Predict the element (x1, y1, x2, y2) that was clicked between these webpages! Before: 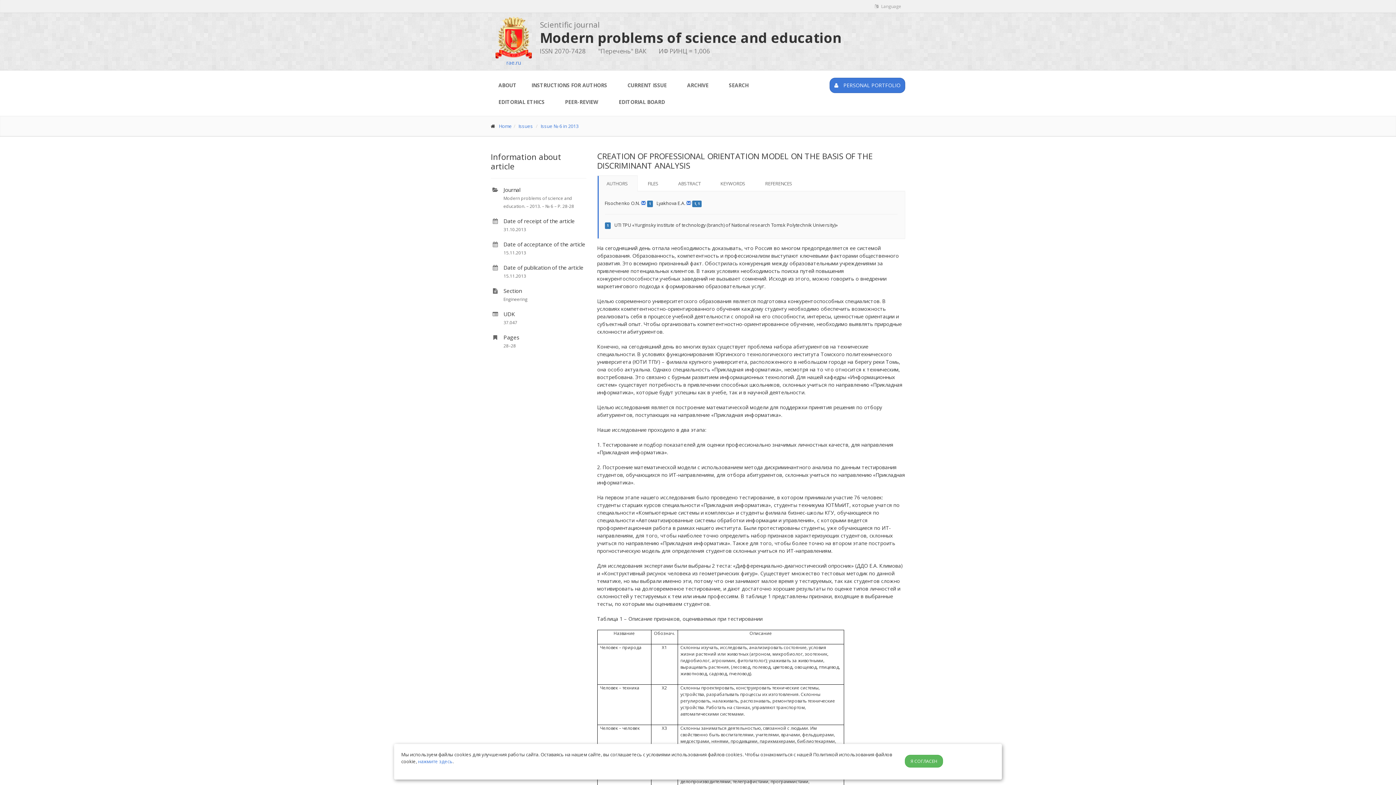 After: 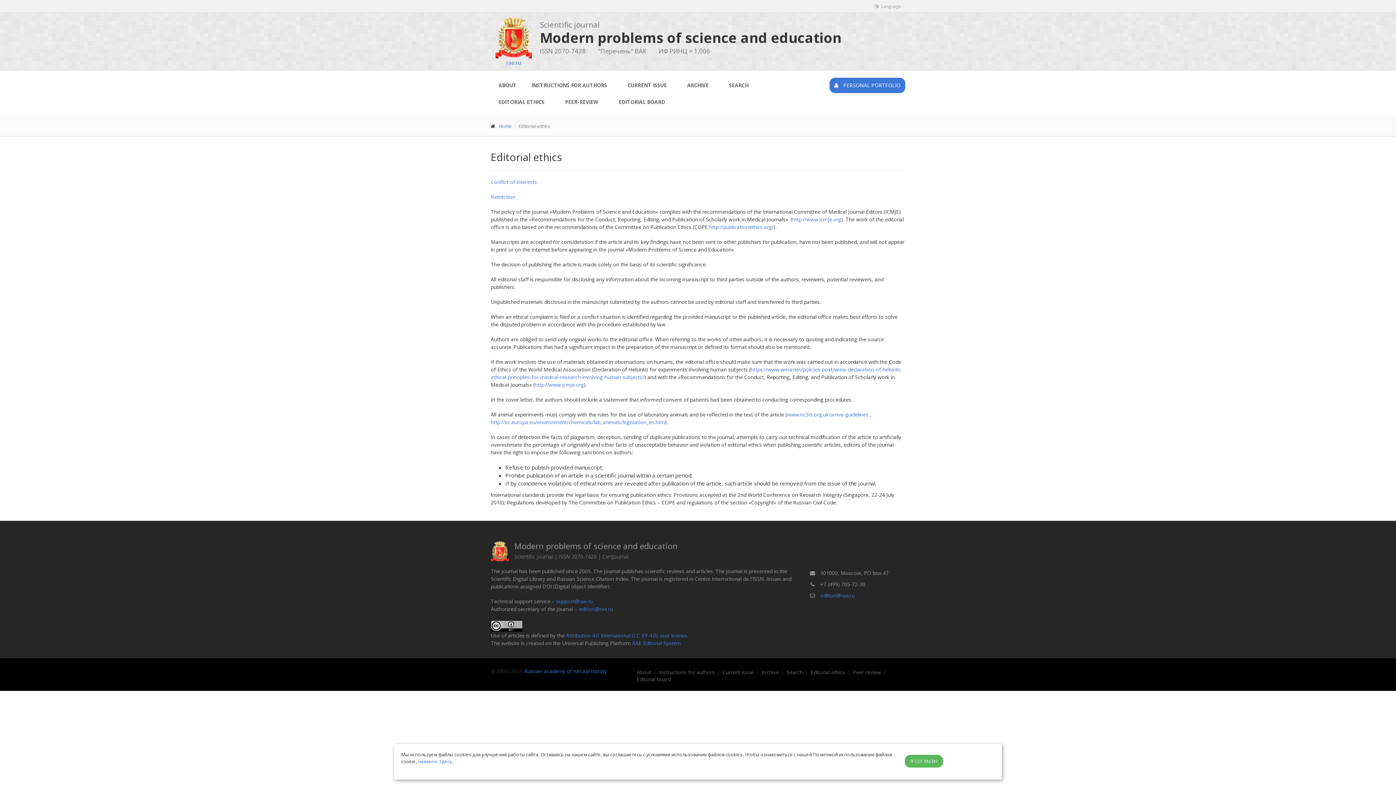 Action: bbox: (491, 93, 552, 110) label: EDITORIAL ETHICS